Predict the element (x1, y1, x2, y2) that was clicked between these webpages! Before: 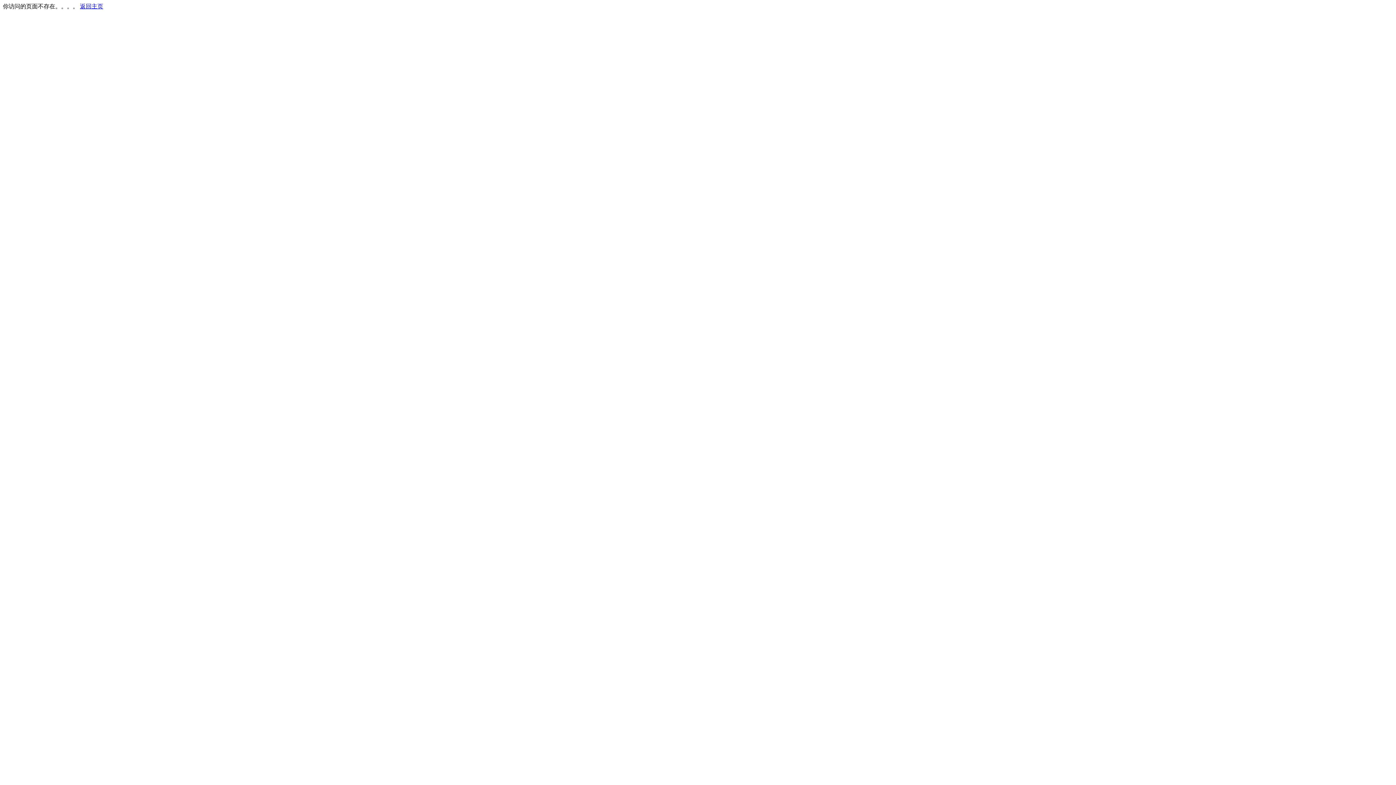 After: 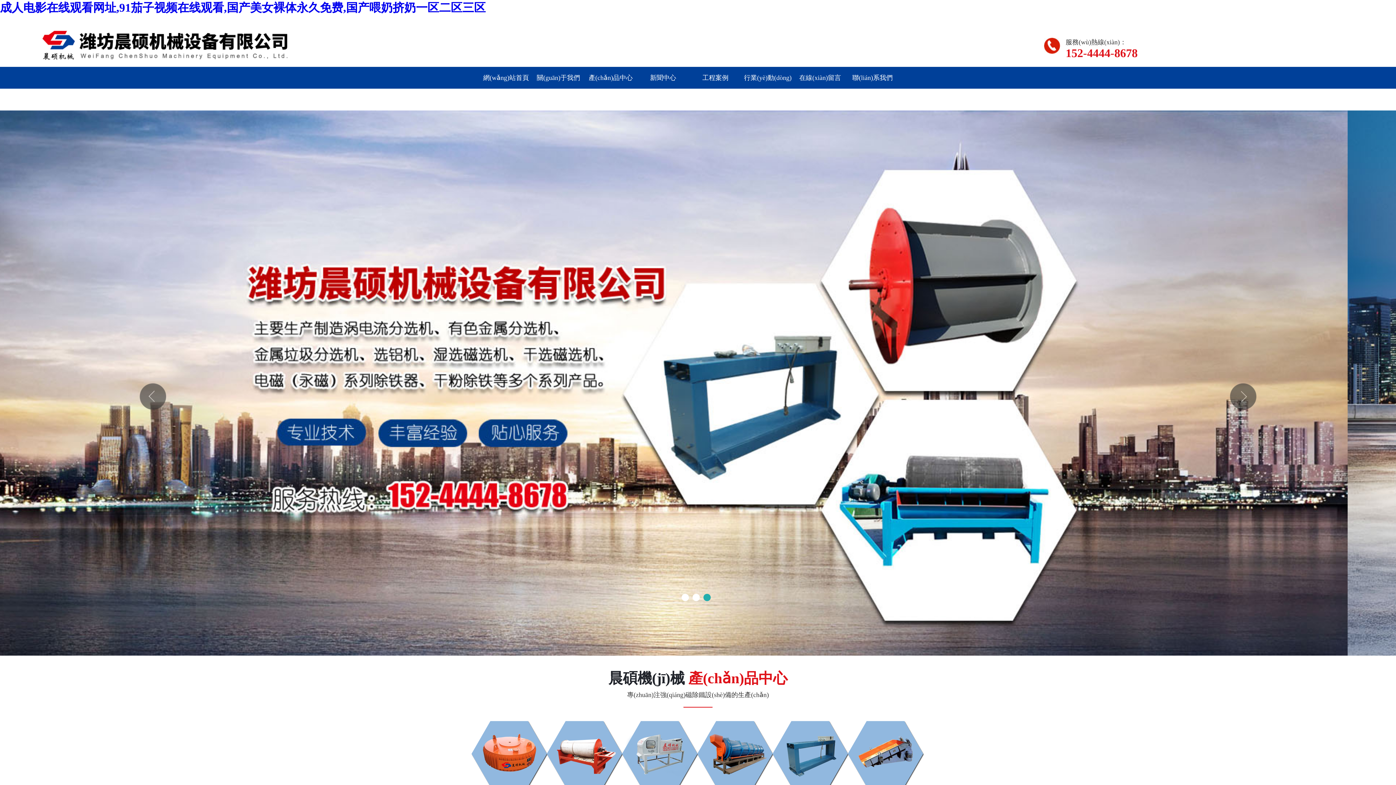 Action: bbox: (80, 3, 103, 9) label: 返回主页